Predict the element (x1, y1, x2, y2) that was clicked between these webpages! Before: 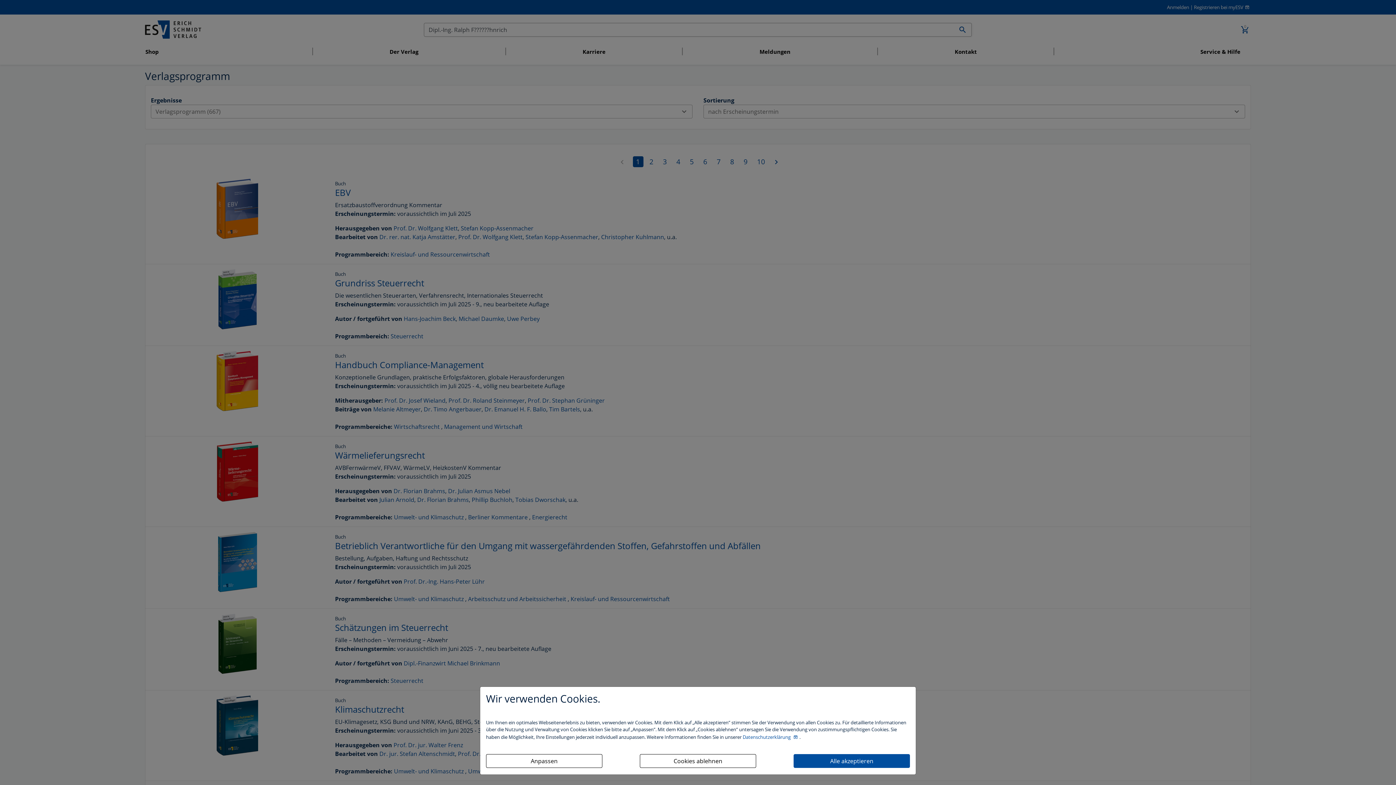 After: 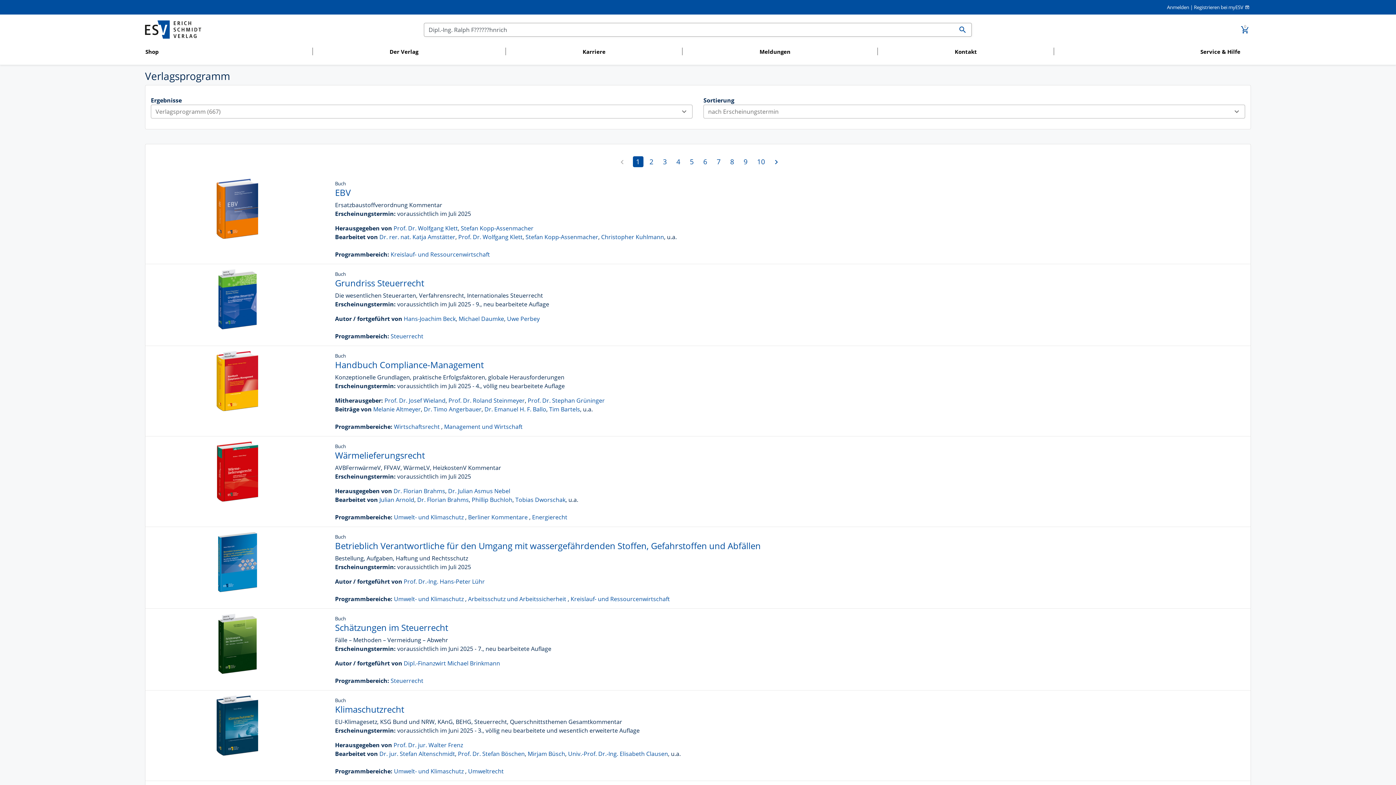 Action: label: Cookies ablehnen bbox: (640, 754, 756, 768)